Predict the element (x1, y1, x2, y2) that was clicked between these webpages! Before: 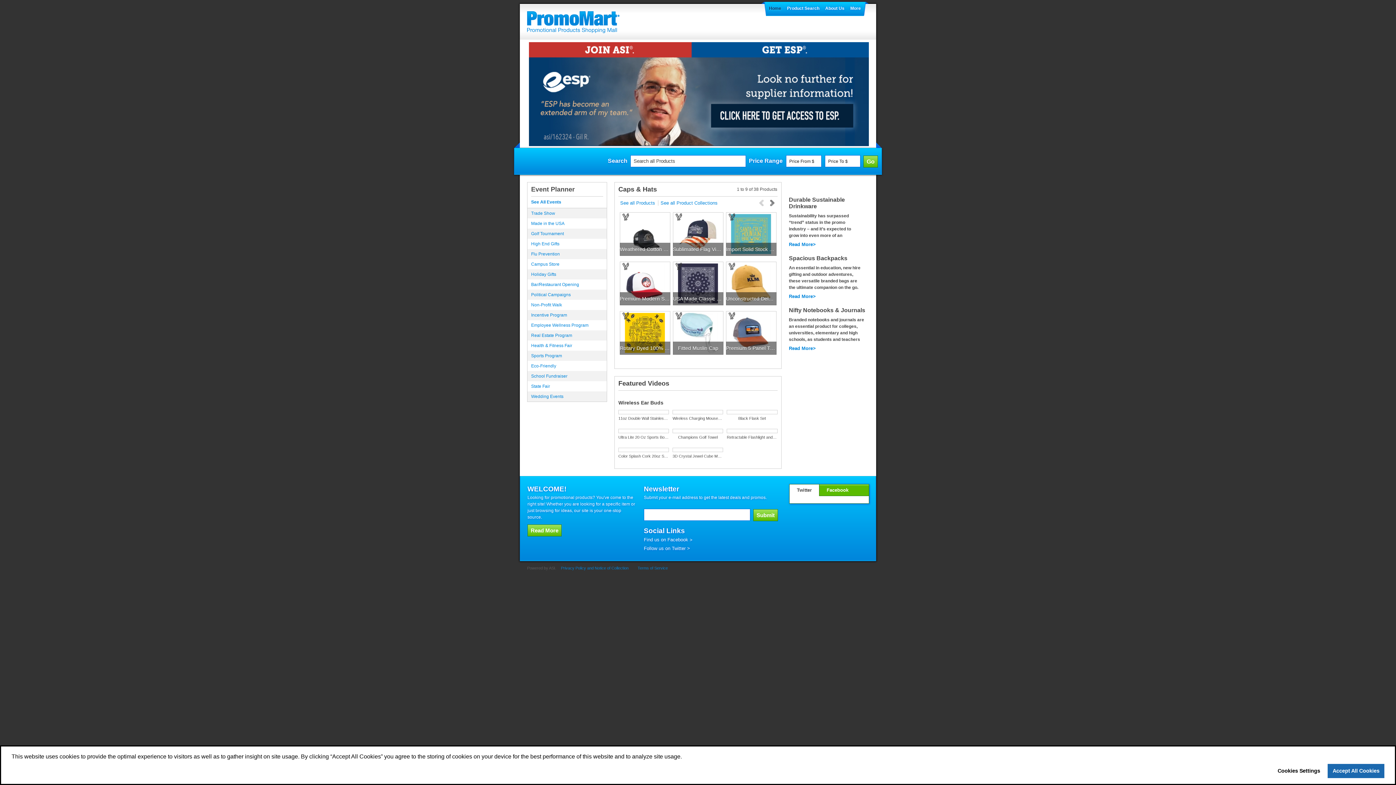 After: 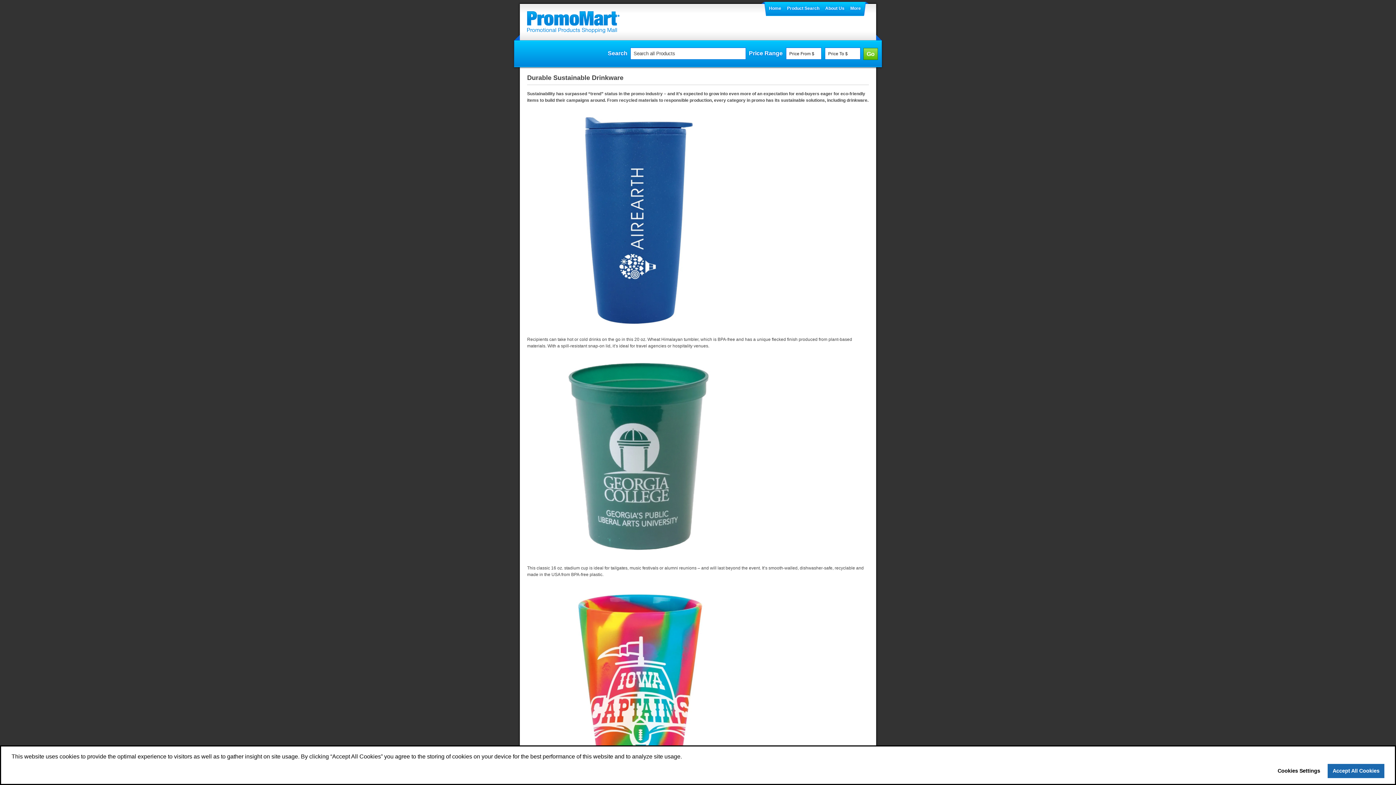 Action: bbox: (789, 241, 816, 247) label: Read More